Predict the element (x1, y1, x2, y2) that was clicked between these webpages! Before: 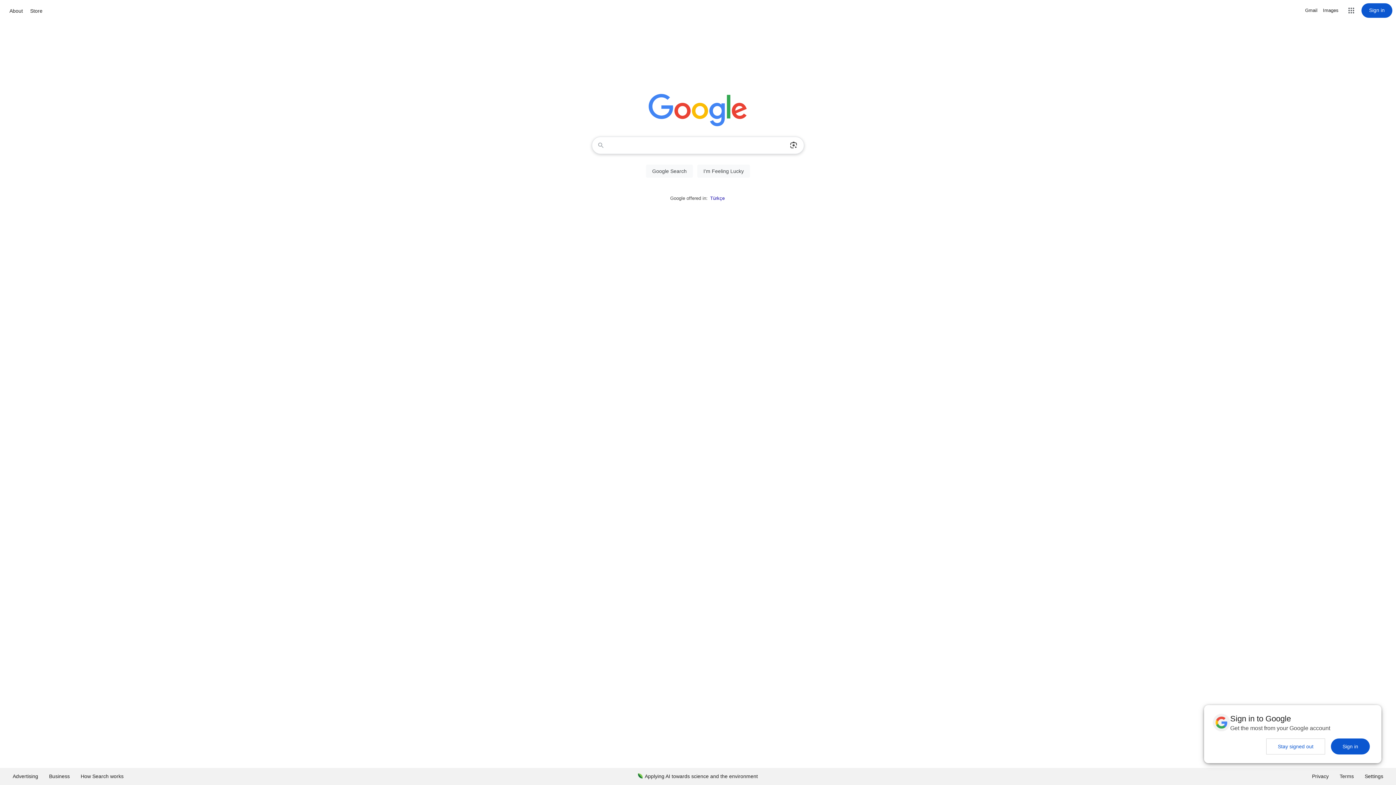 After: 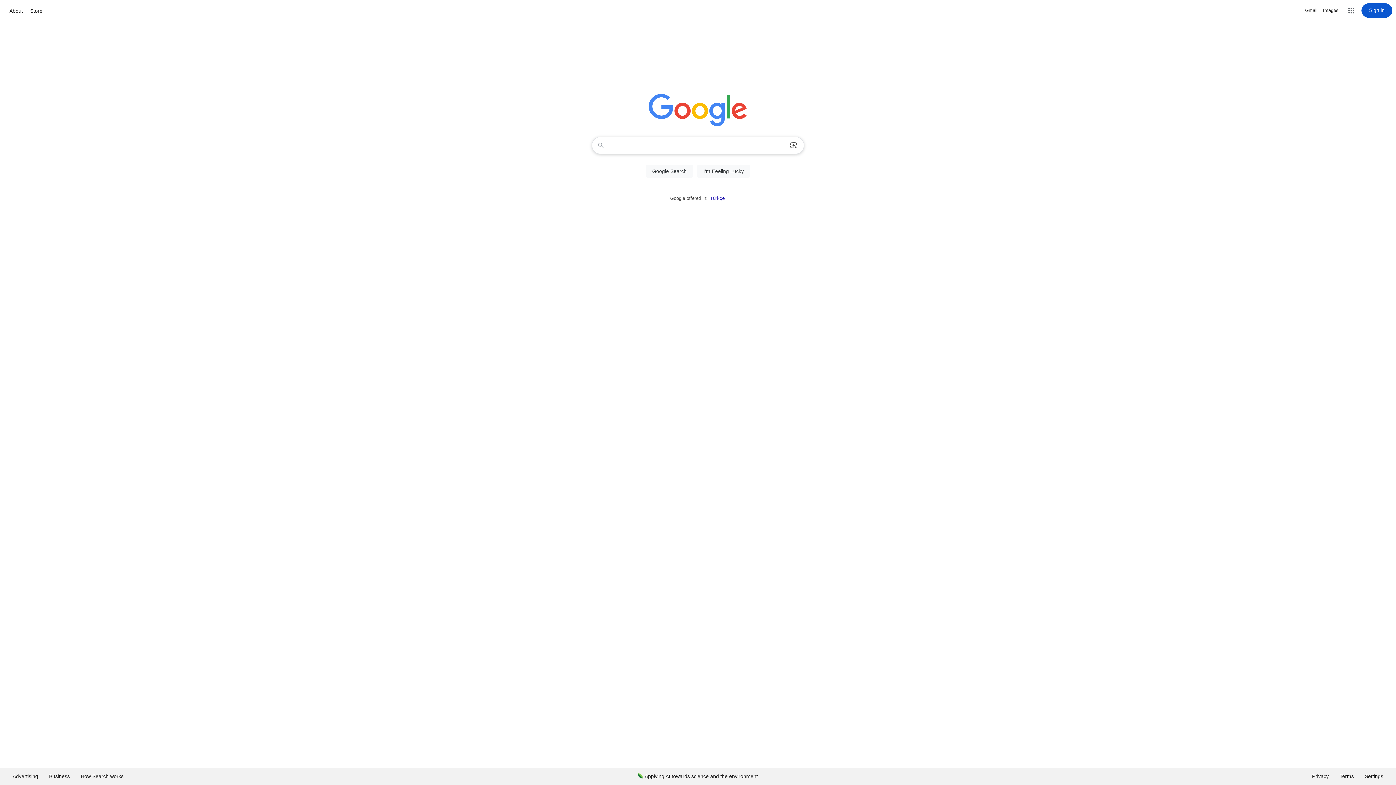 Action: bbox: (1331, 738, 1370, 754) label: Sign in